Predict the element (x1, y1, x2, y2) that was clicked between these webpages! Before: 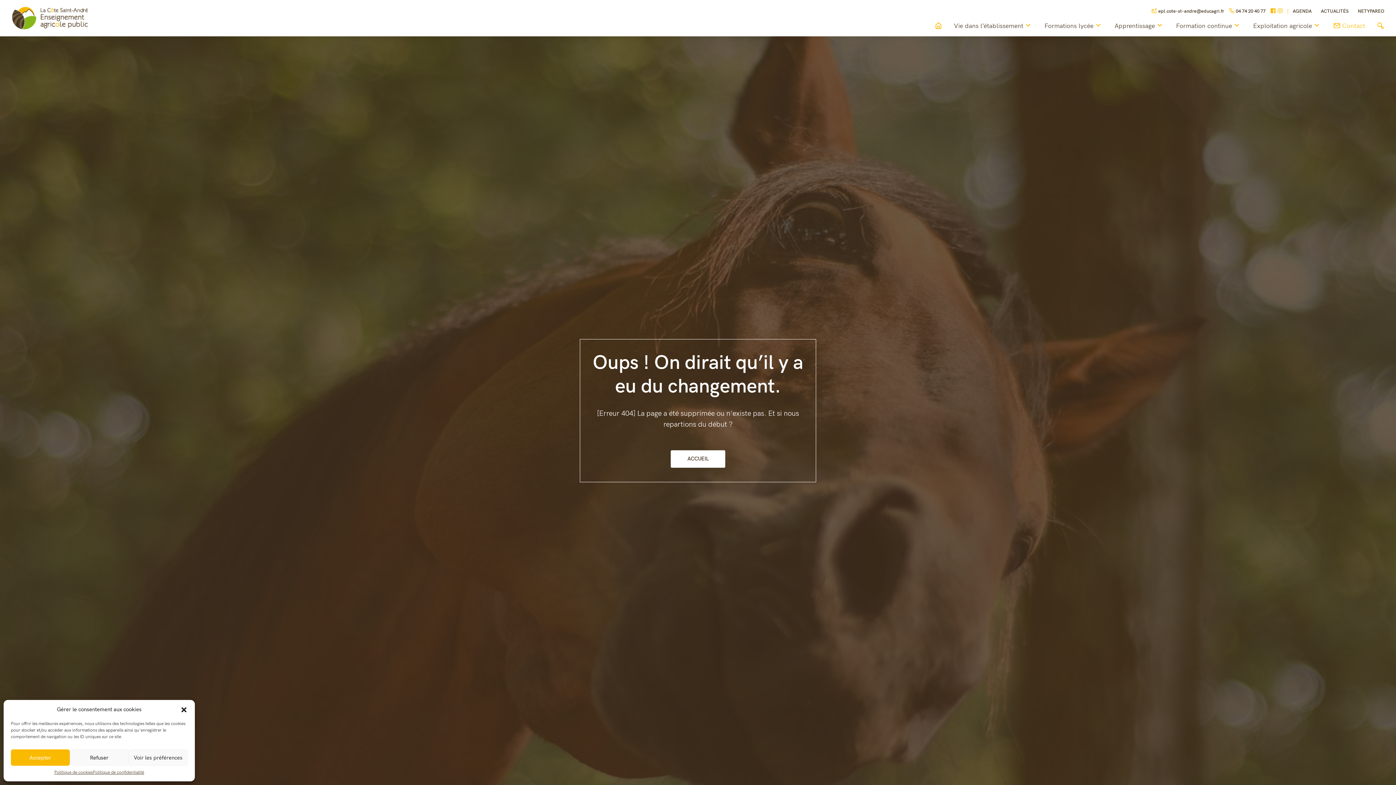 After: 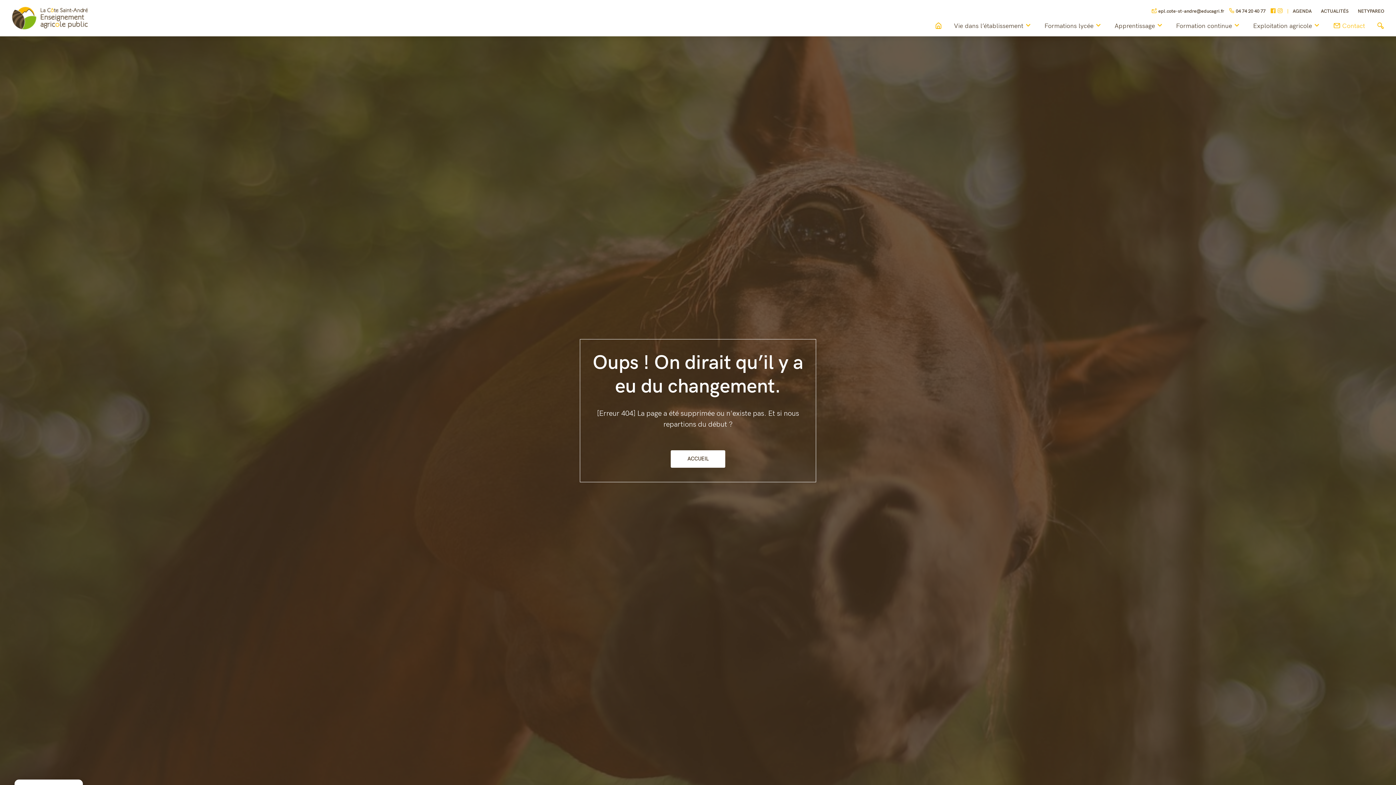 Action: bbox: (69, 749, 128, 766) label: Refuser